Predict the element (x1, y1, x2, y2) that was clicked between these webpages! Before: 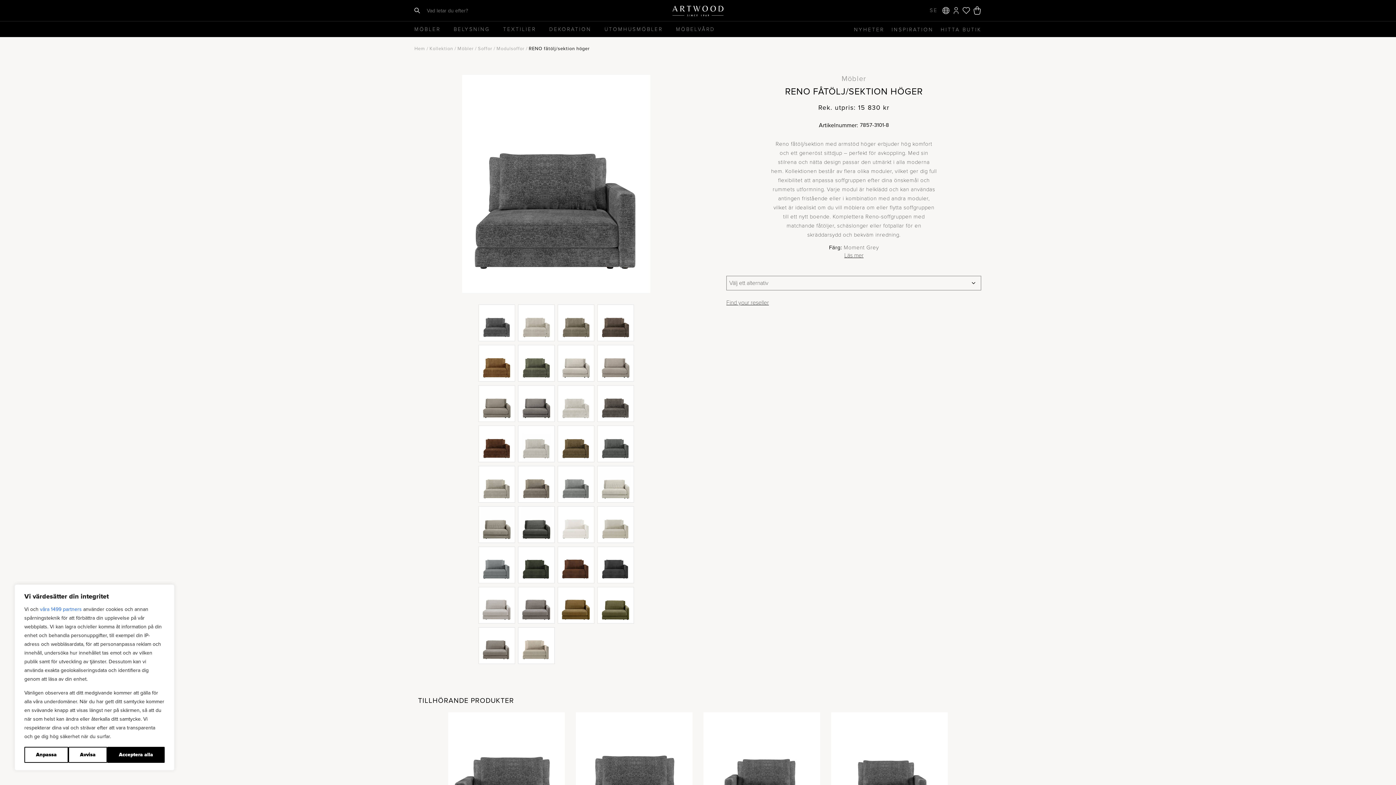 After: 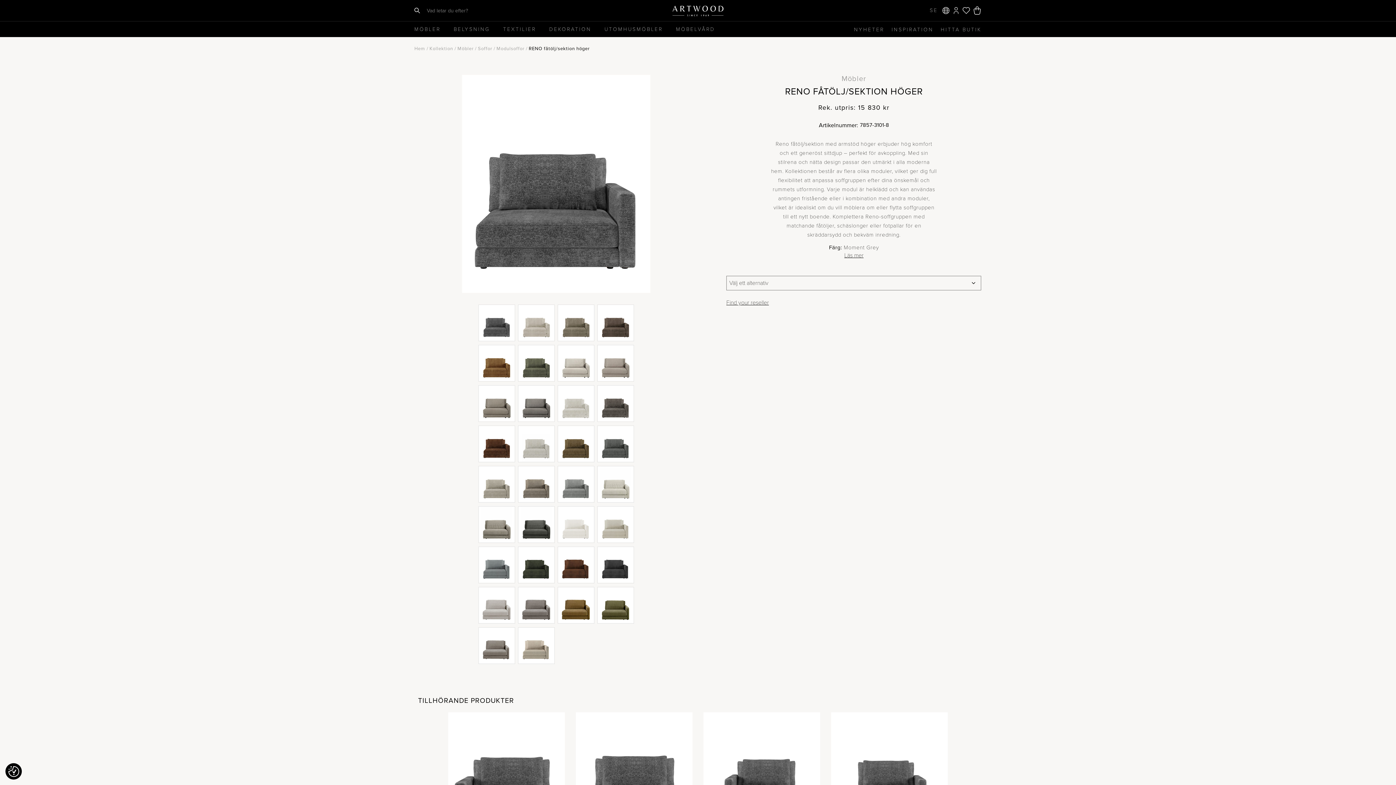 Action: label: Avvisa bbox: (68, 747, 107, 763)